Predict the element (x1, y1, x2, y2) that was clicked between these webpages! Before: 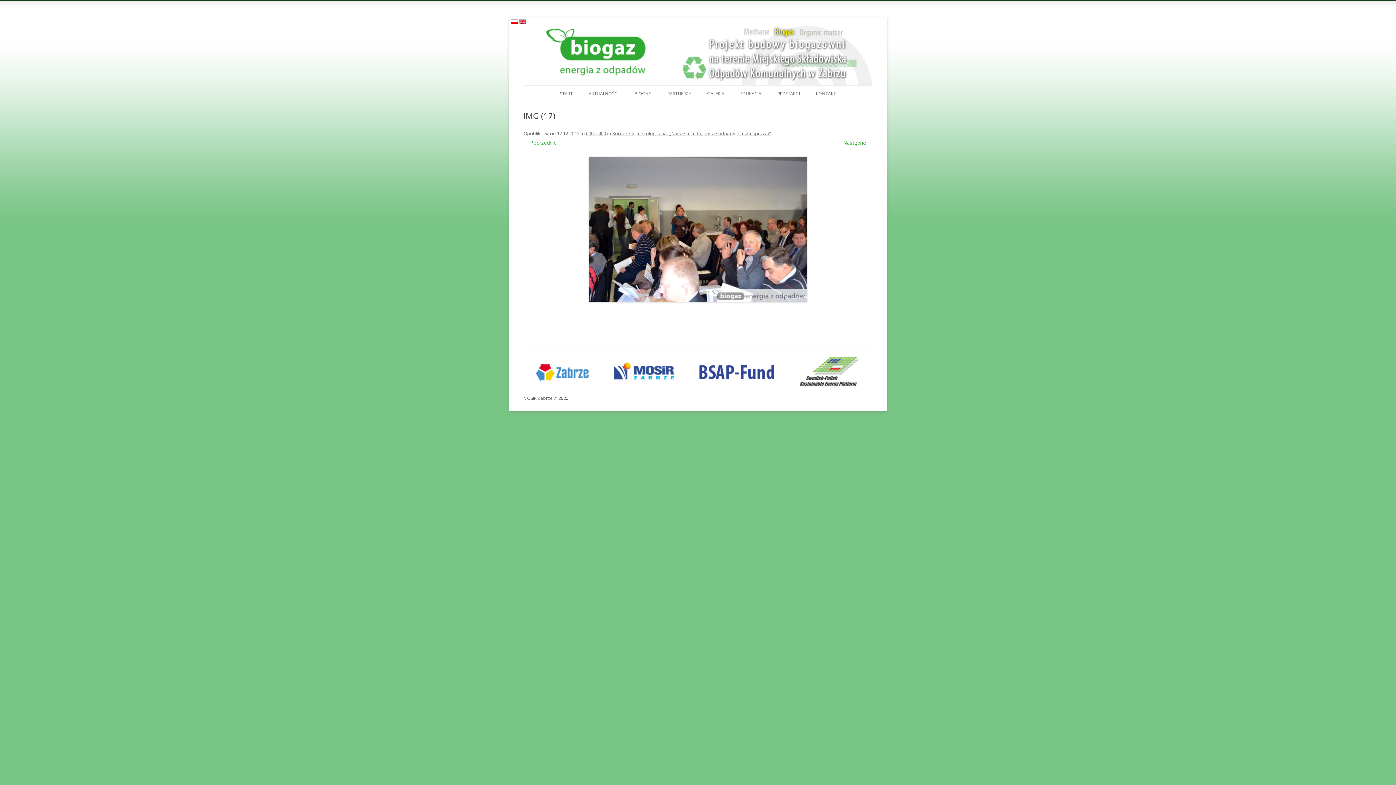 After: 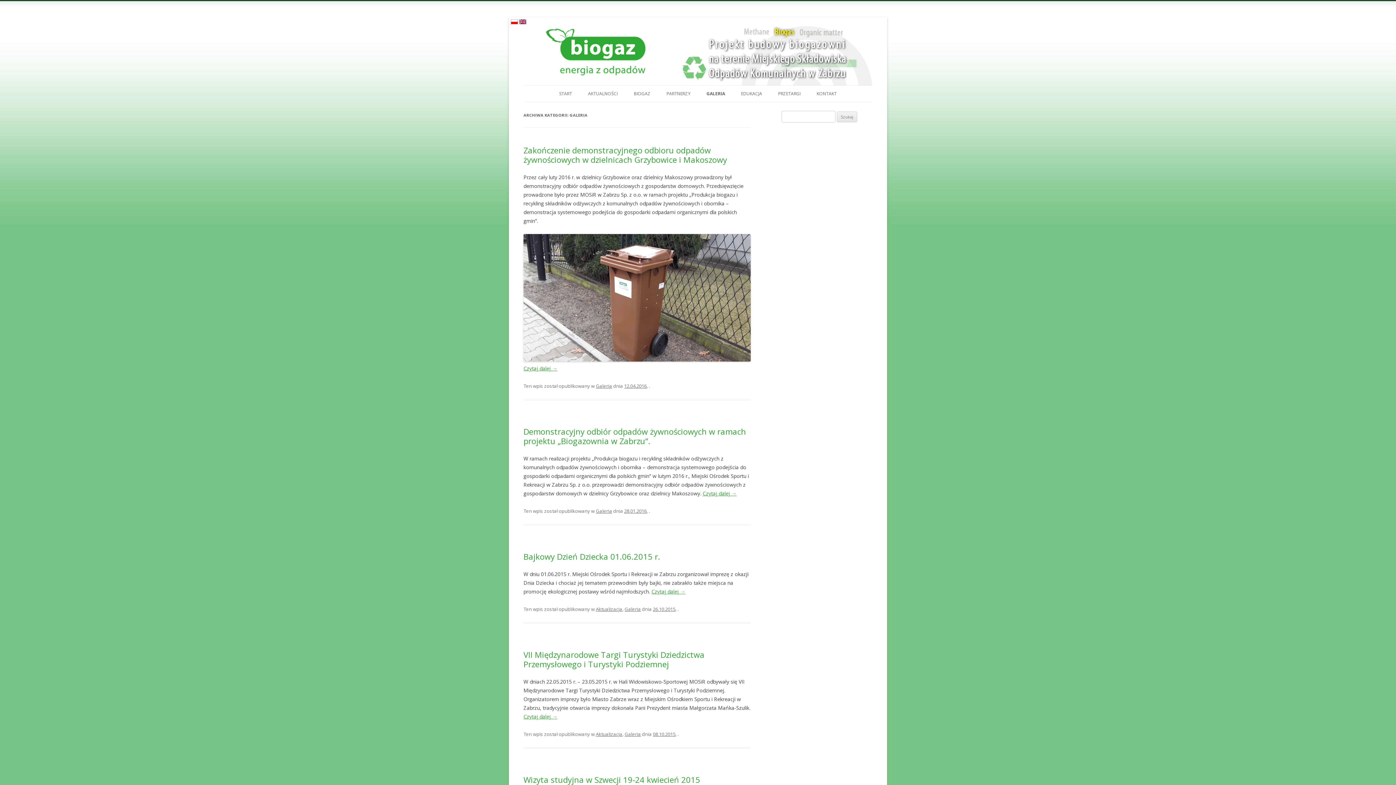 Action: bbox: (707, 85, 724, 101) label: GALERIA